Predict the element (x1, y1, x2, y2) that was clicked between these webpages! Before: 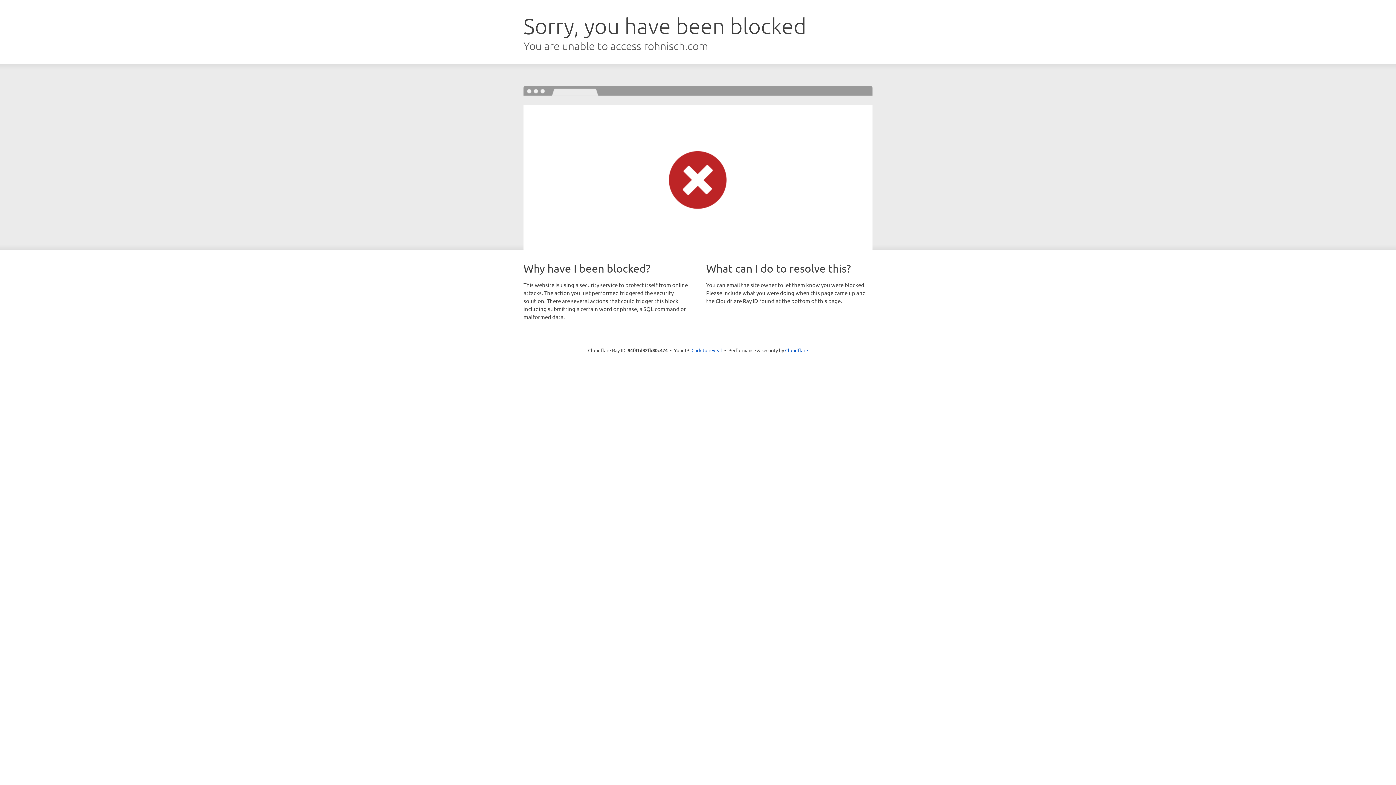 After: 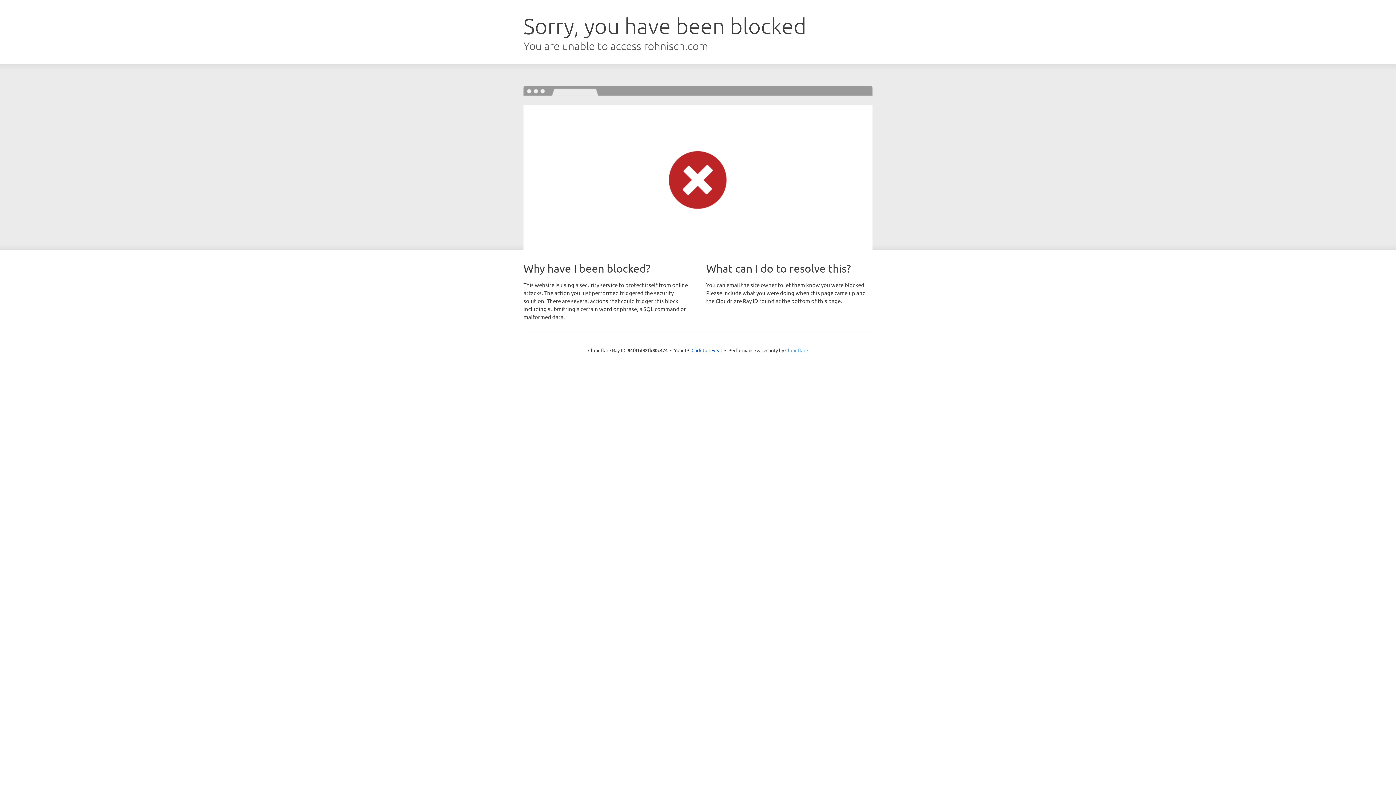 Action: bbox: (785, 347, 808, 353) label: Cloudflare